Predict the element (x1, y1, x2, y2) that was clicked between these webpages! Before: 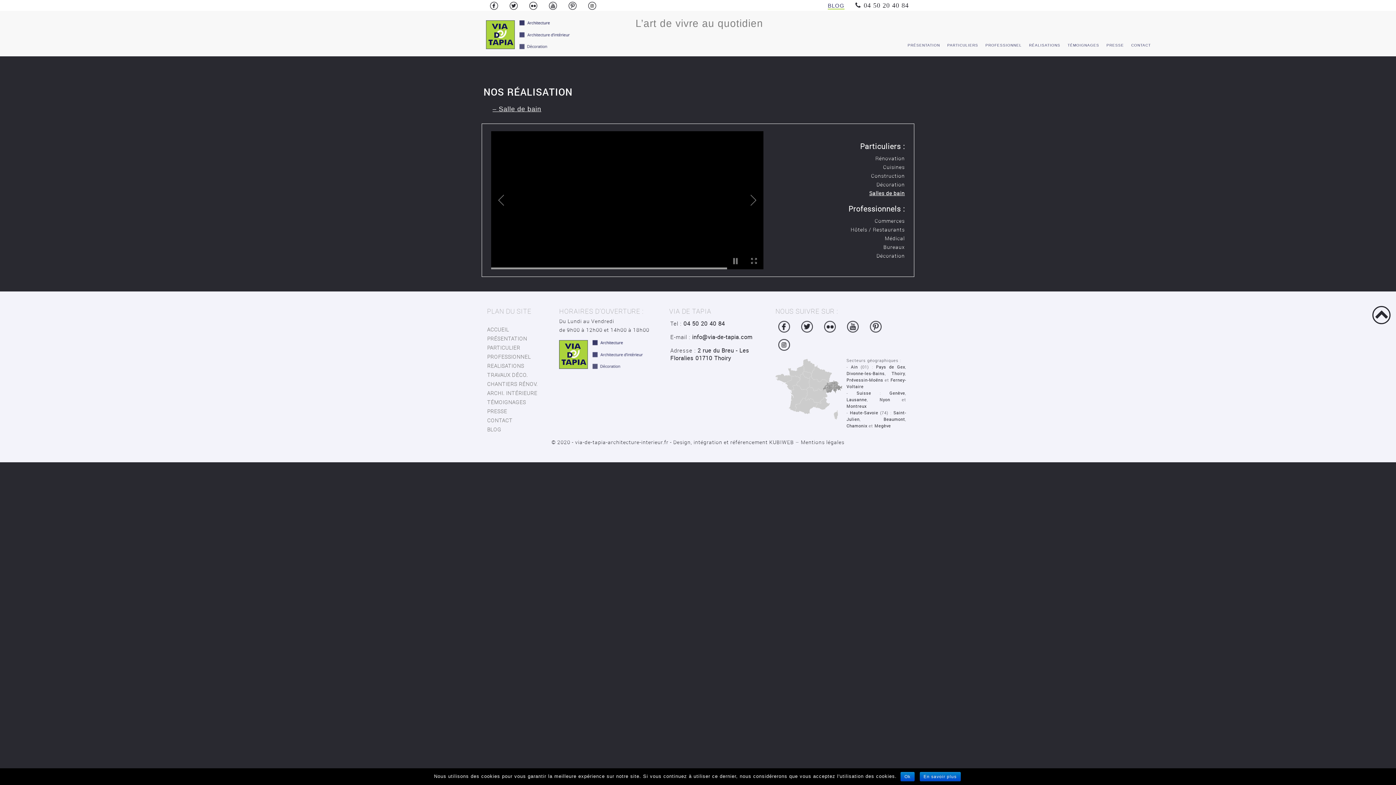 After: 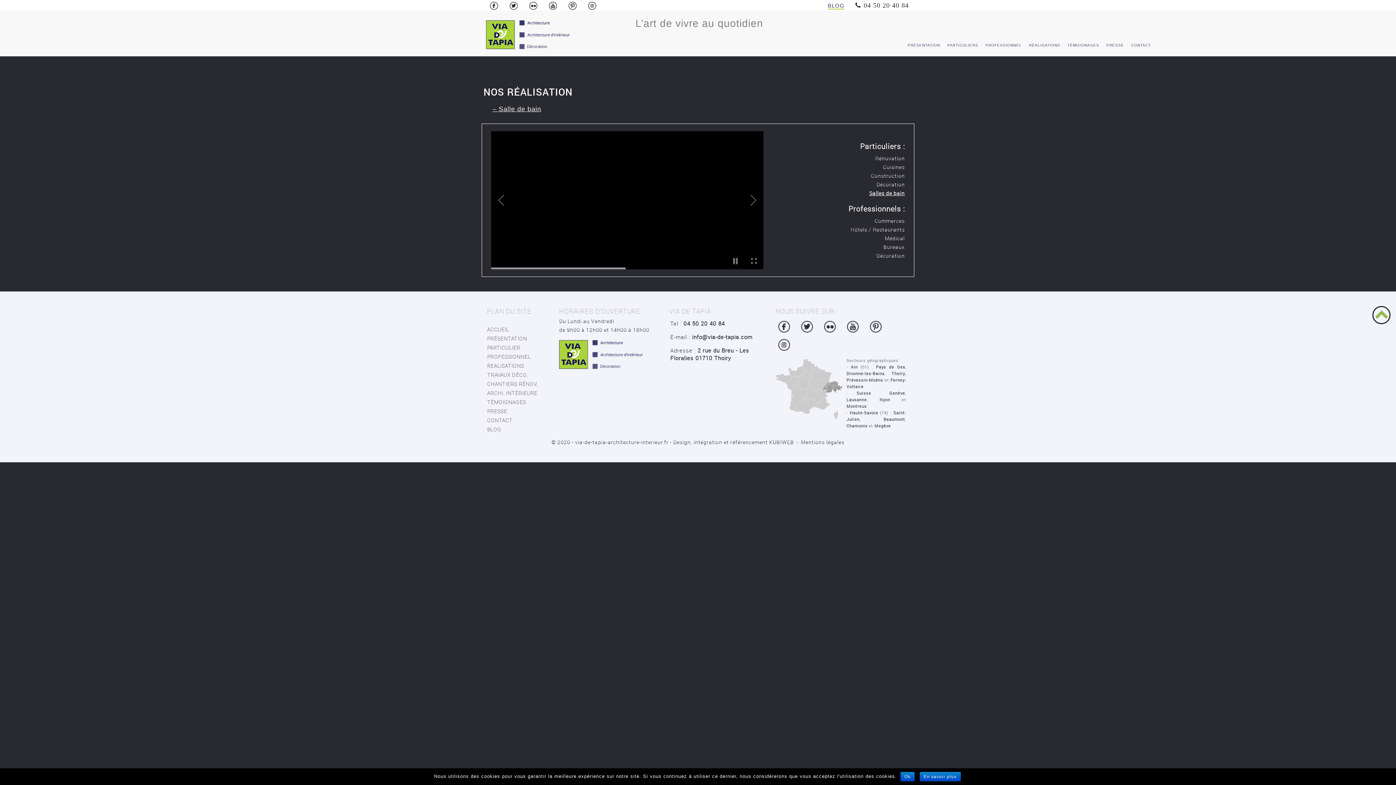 Action: bbox: (1372, 306, 1390, 324)